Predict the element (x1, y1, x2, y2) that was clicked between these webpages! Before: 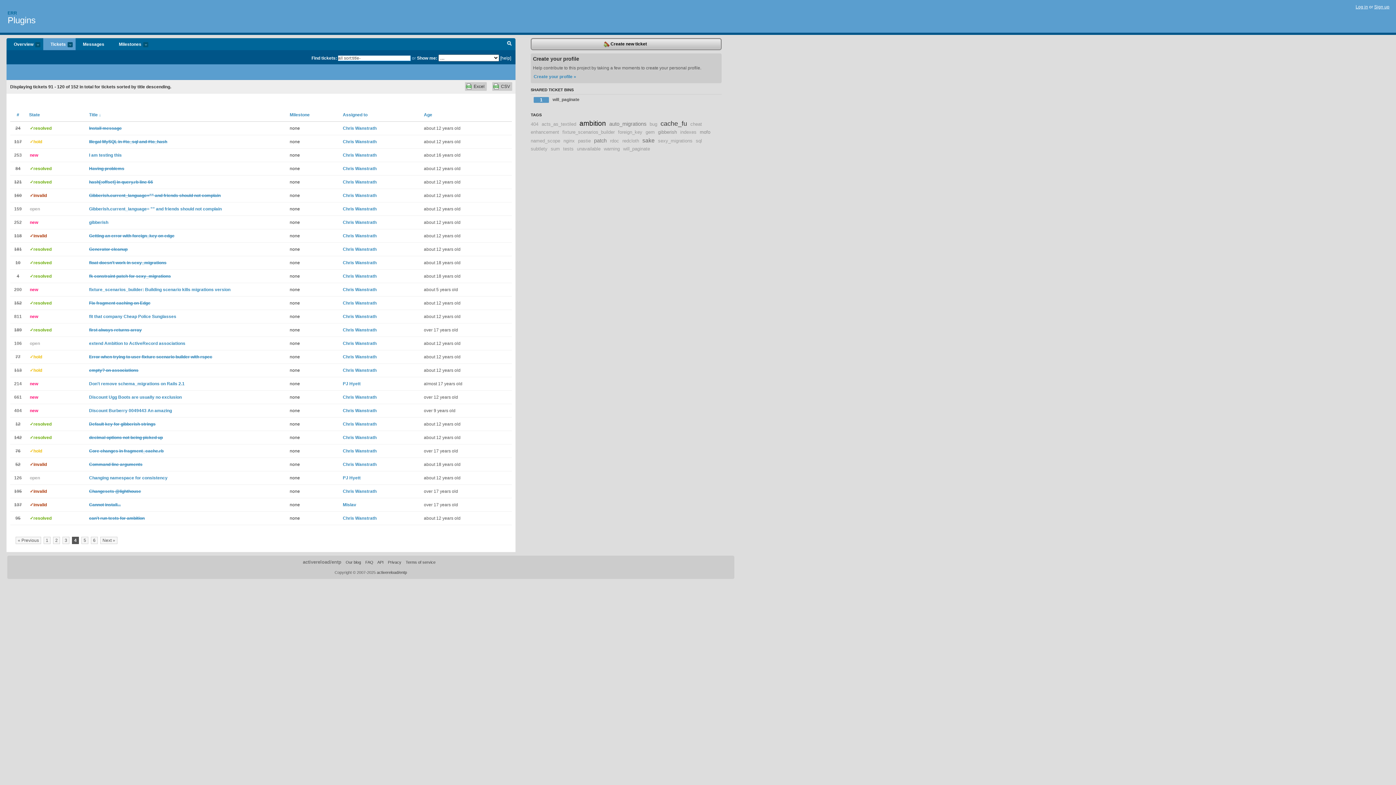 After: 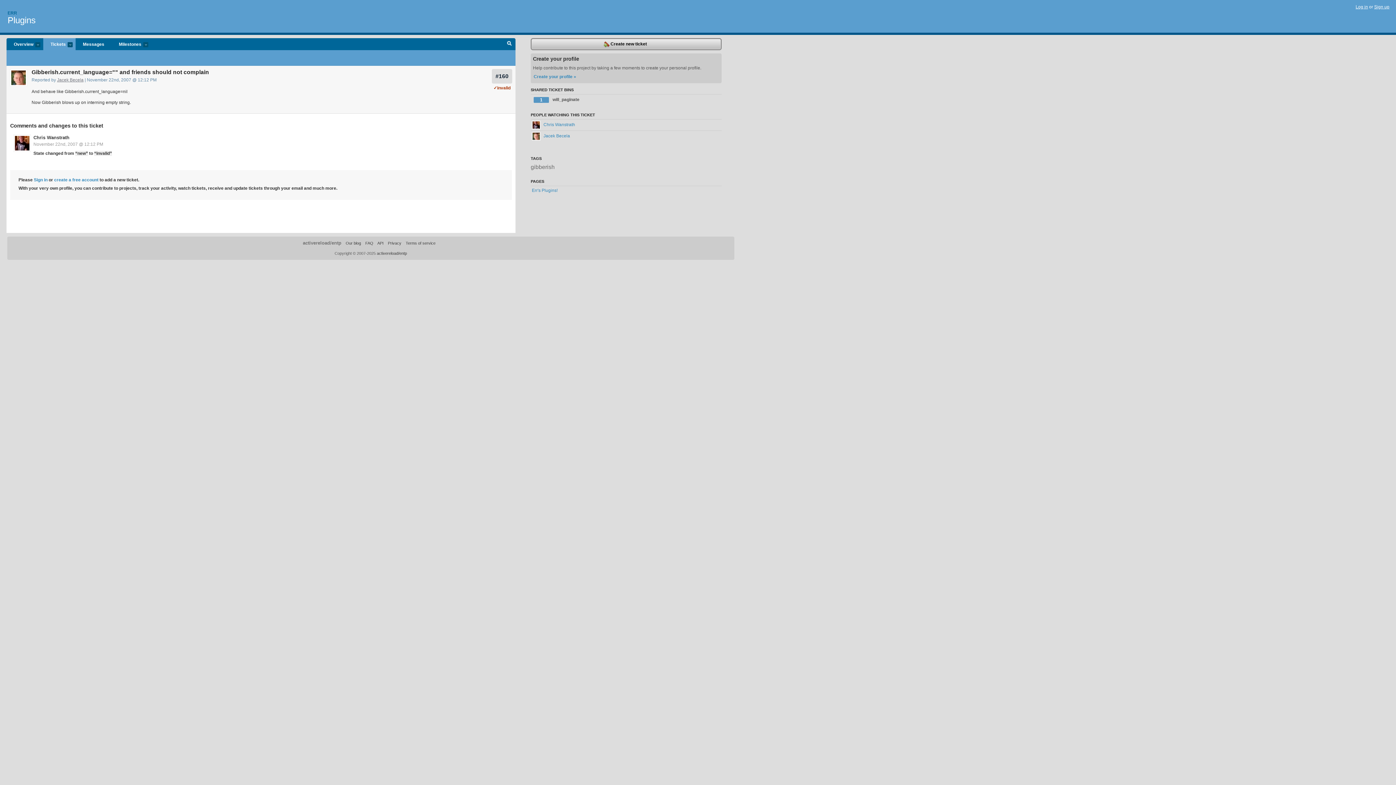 Action: label: Gibberish.current_language="" and friends should not complain bbox: (89, 193, 220, 198)